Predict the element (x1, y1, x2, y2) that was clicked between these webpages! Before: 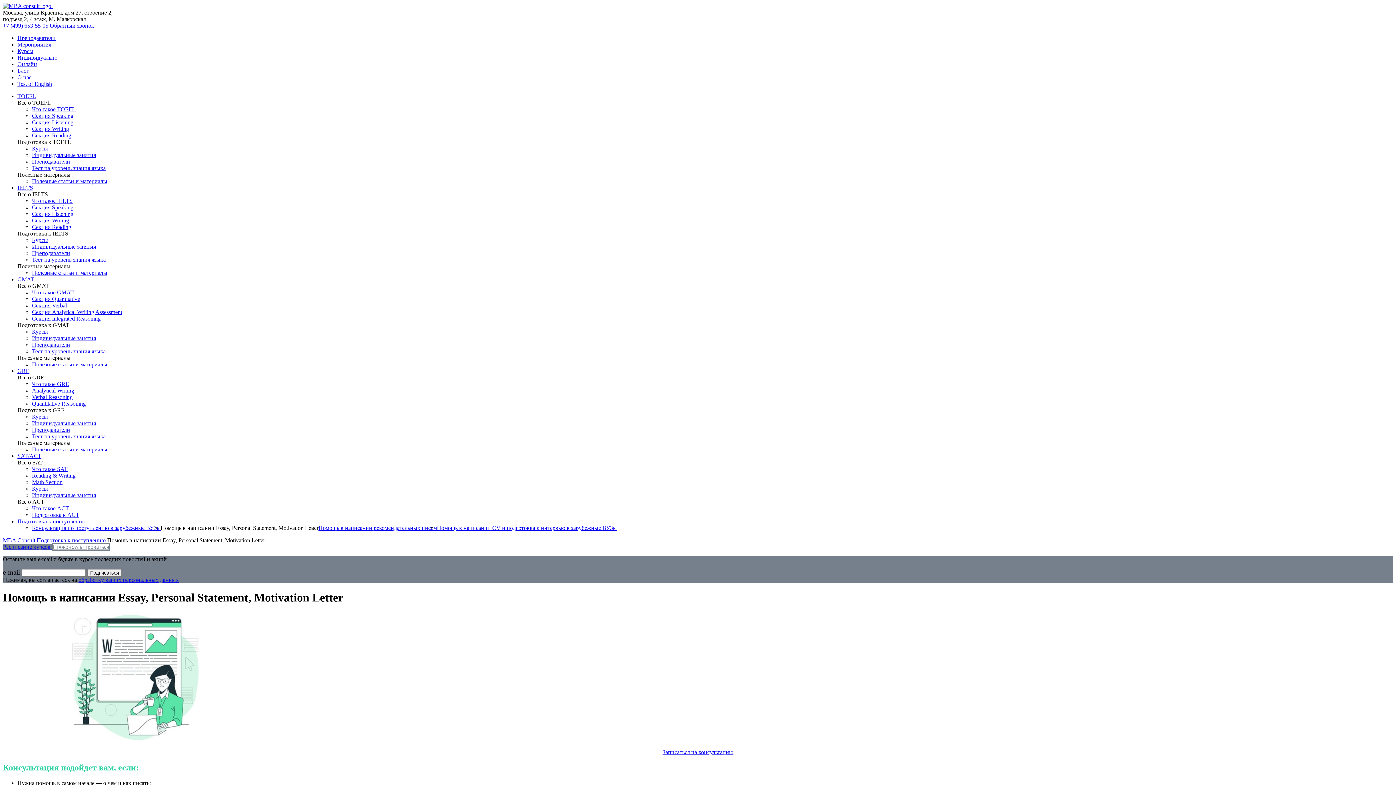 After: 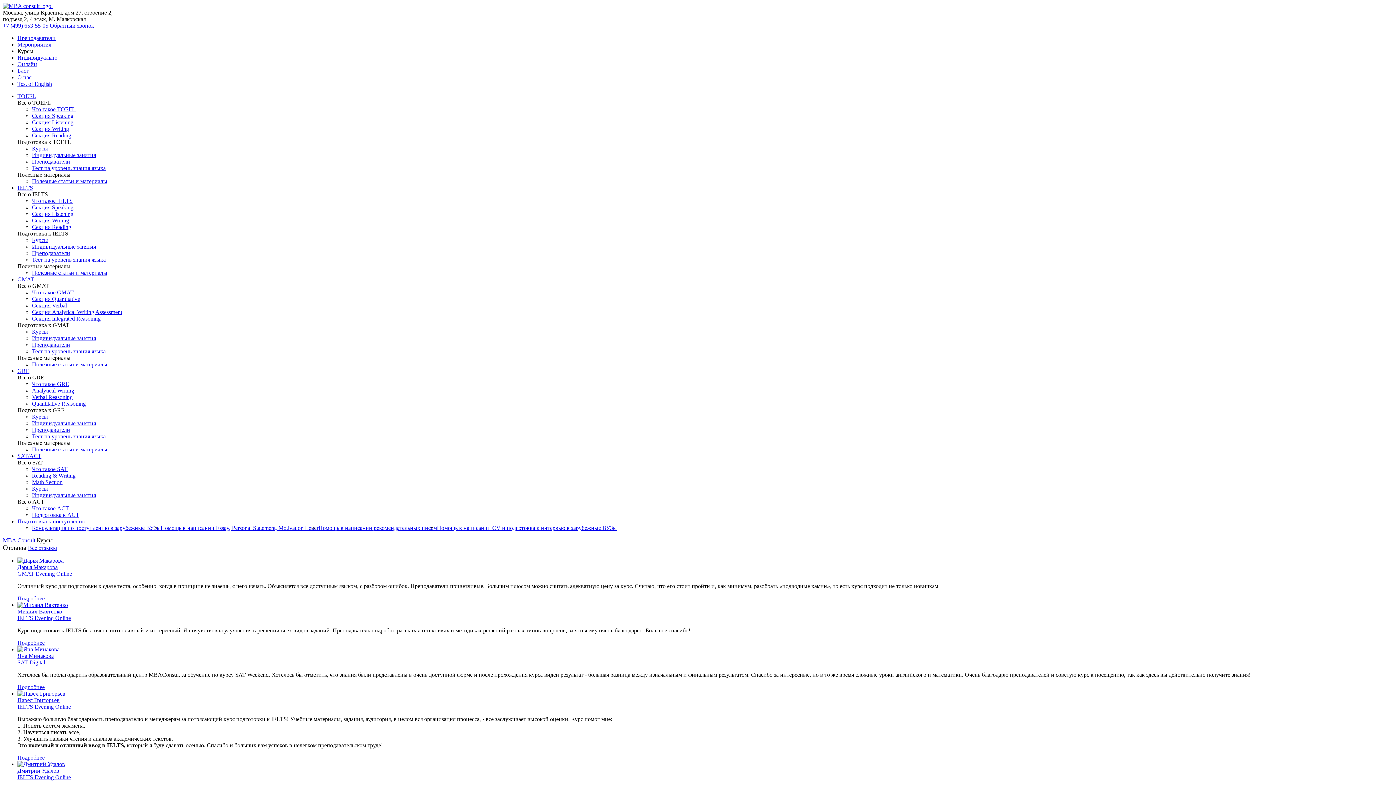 Action: label: Курсы bbox: (17, 48, 33, 54)